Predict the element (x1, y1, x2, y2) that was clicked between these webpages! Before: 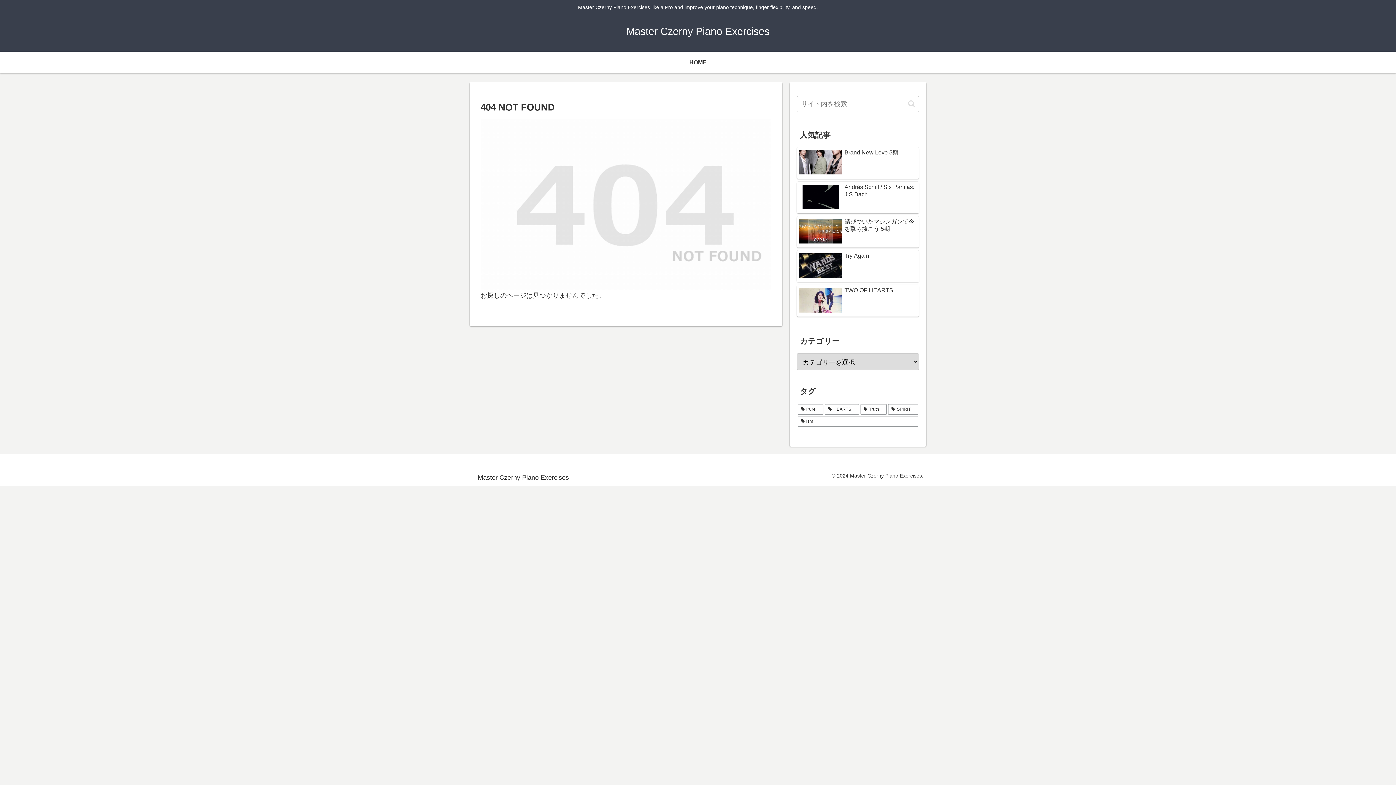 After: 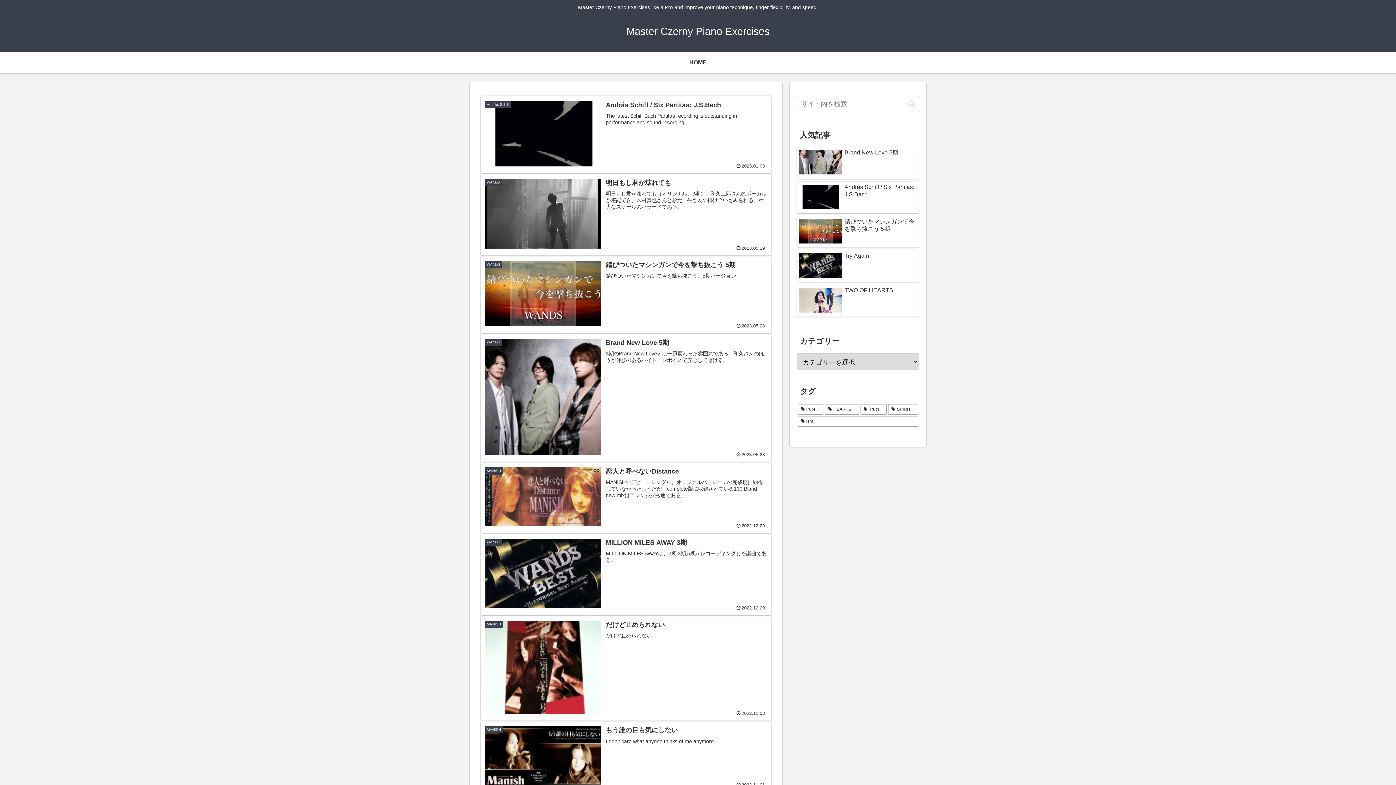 Action: label: Master Czerny Piano Exercises bbox: (620, 29, 776, 36)